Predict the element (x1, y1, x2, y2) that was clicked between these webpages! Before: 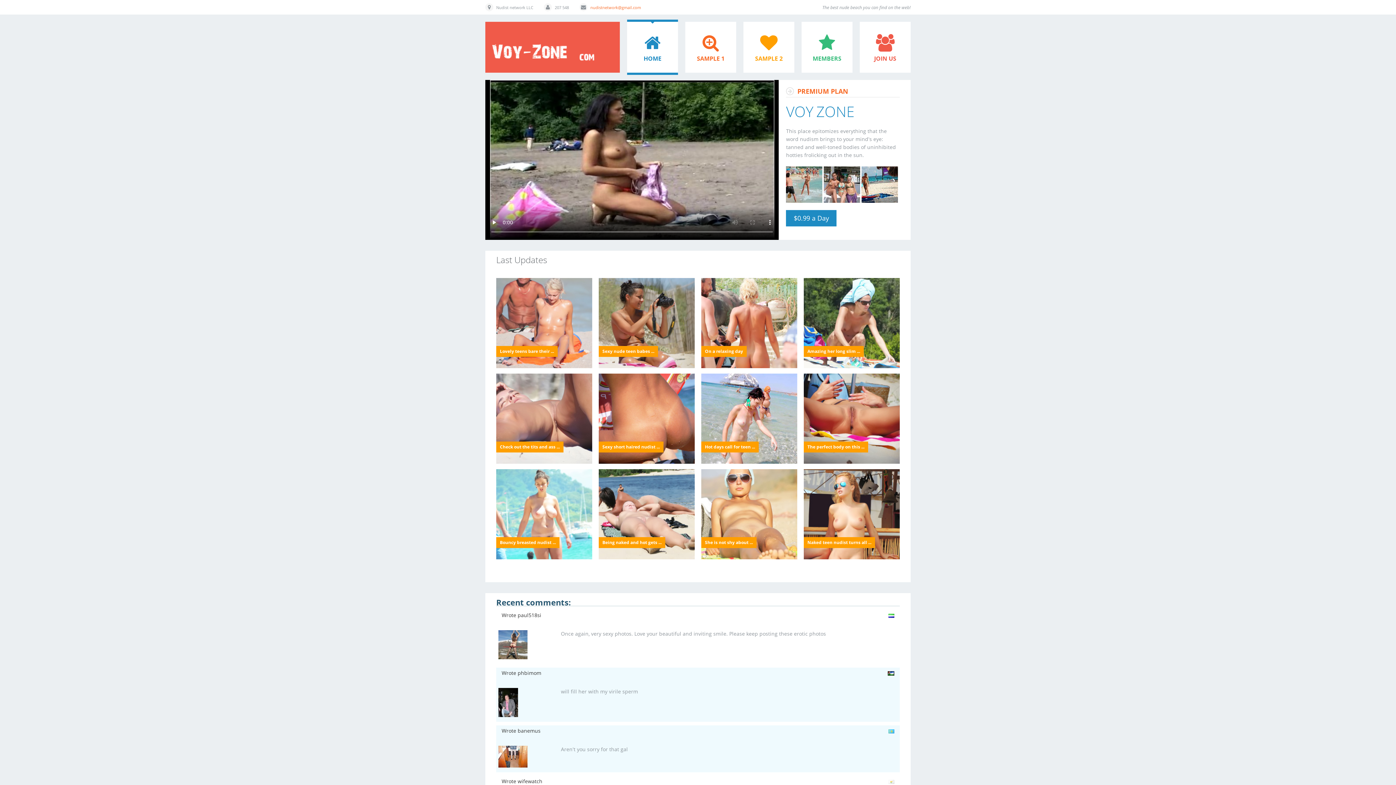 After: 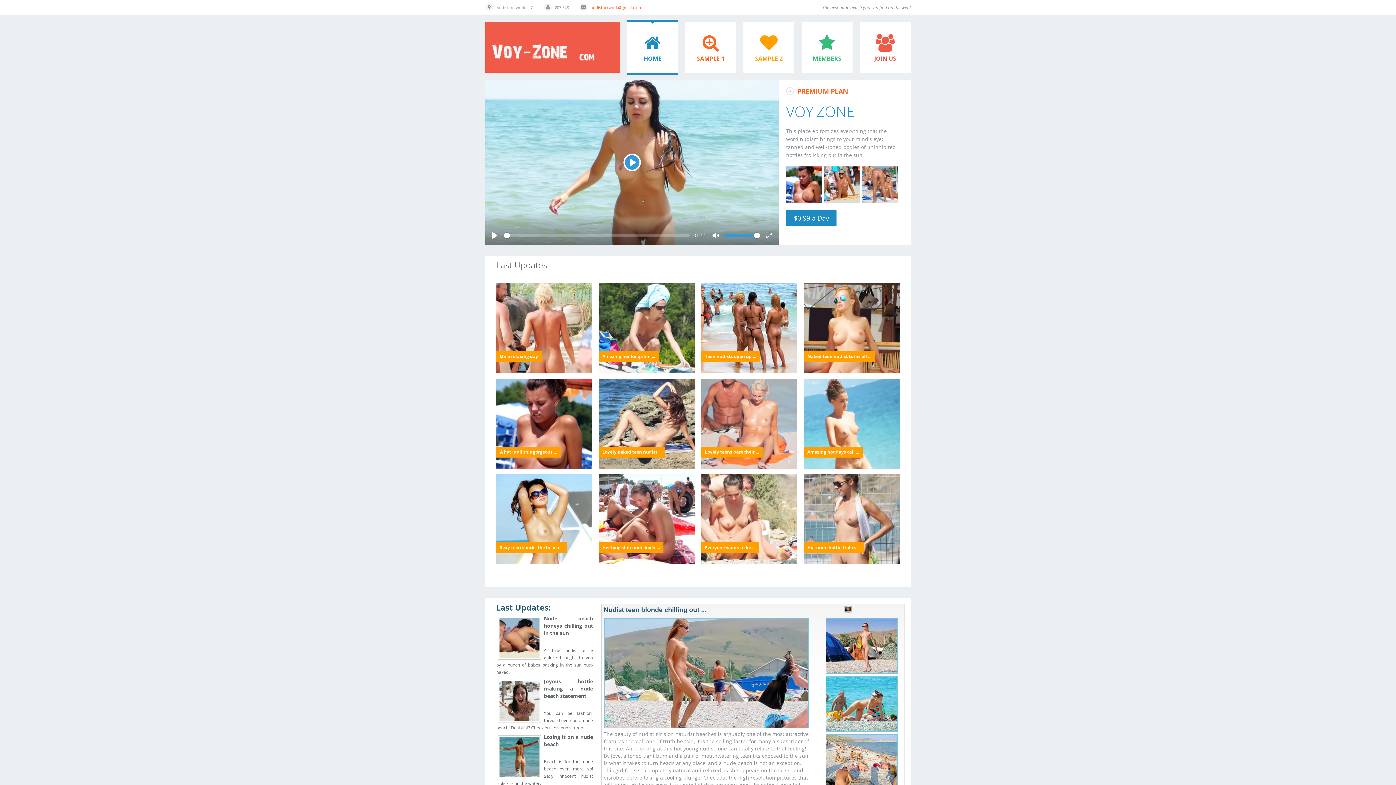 Action: bbox: (485, 43, 620, 50)